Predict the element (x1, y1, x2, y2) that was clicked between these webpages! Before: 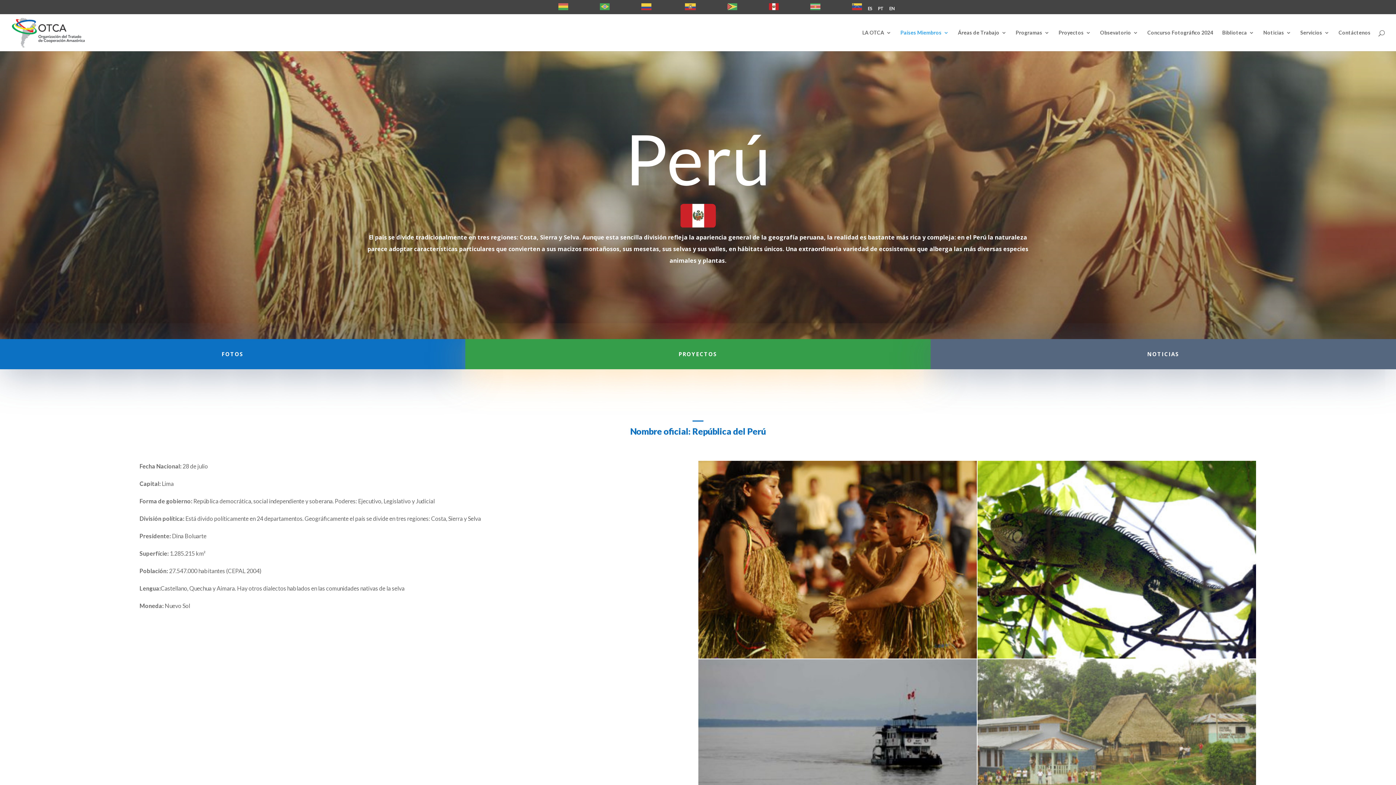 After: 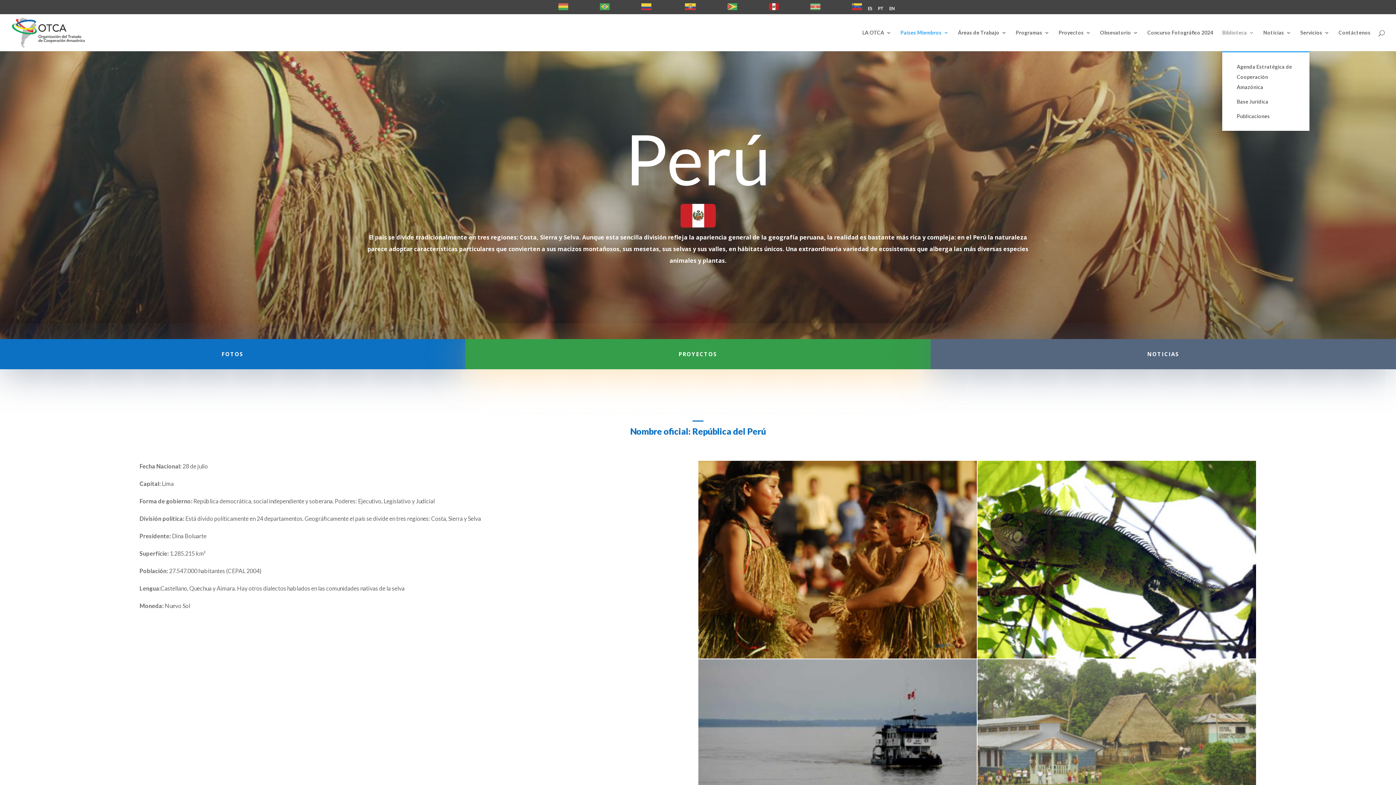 Action: label: Biblioteca bbox: (1222, 30, 1254, 51)